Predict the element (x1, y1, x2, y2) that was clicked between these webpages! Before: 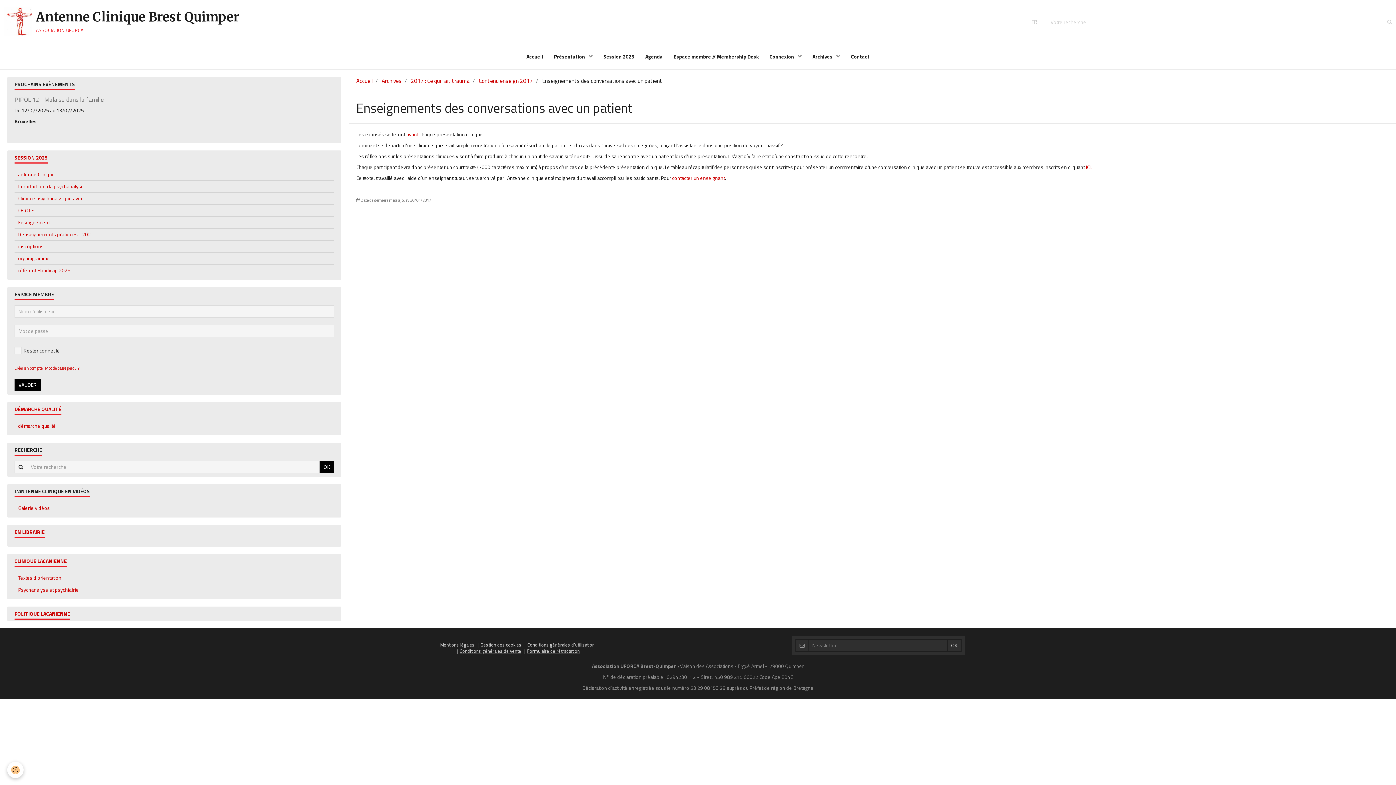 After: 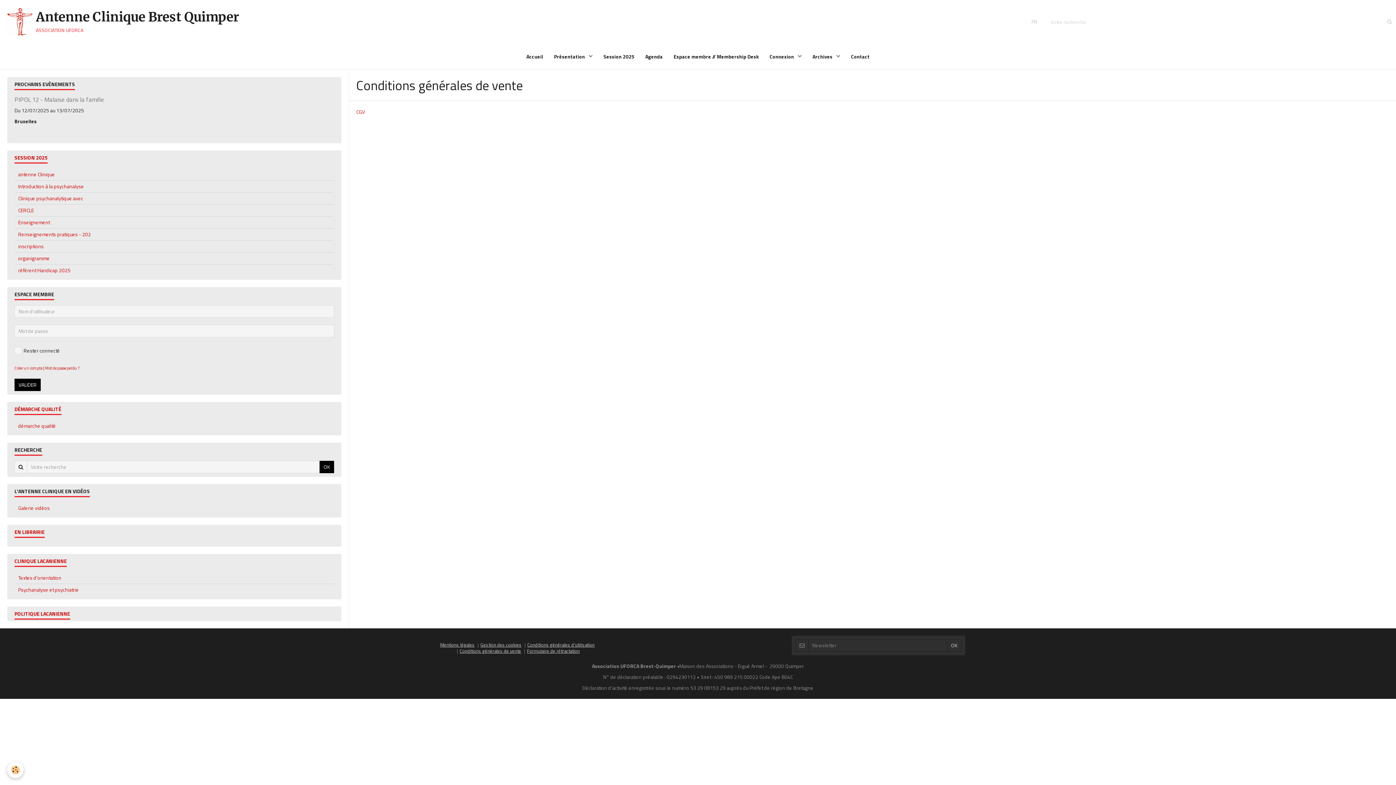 Action: bbox: (459, 648, 521, 655) label: Conditions générales de vente